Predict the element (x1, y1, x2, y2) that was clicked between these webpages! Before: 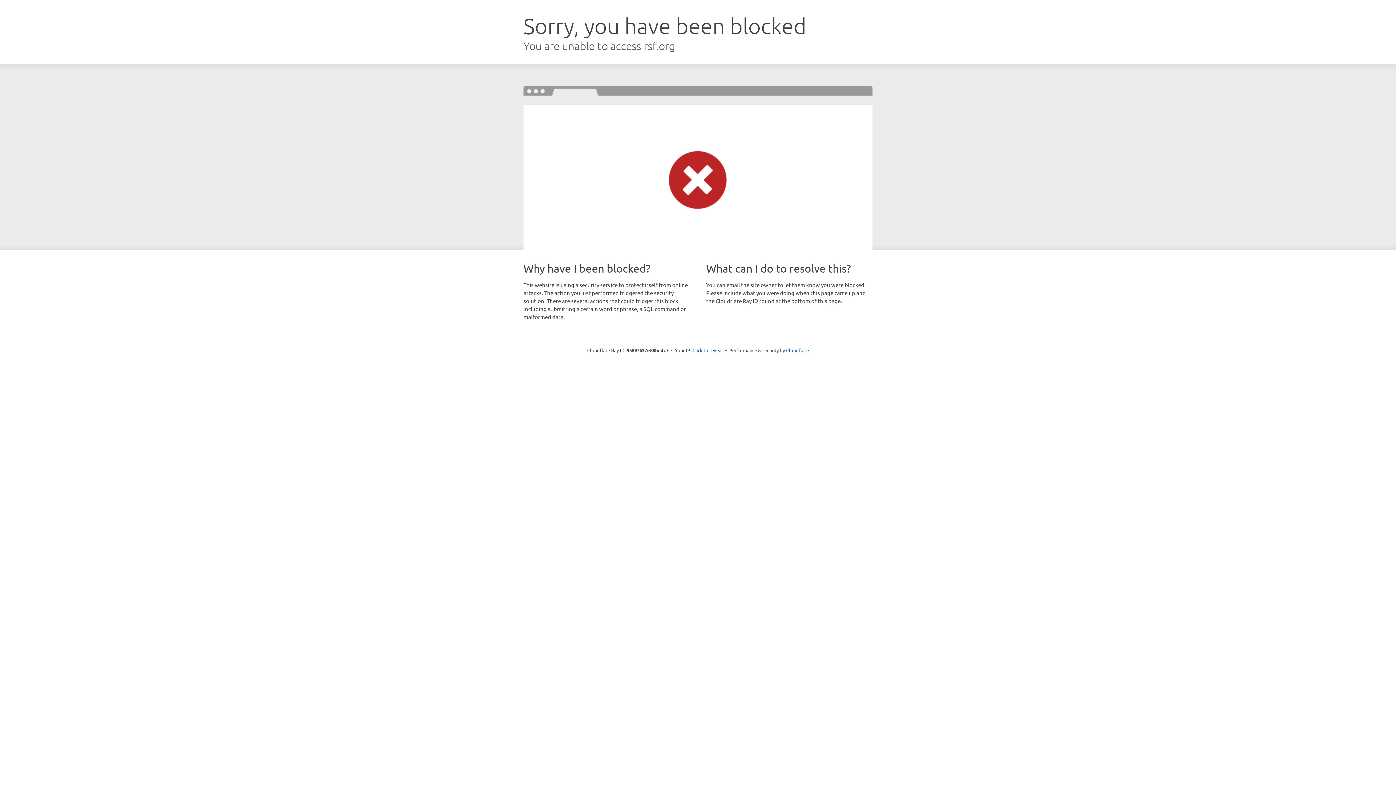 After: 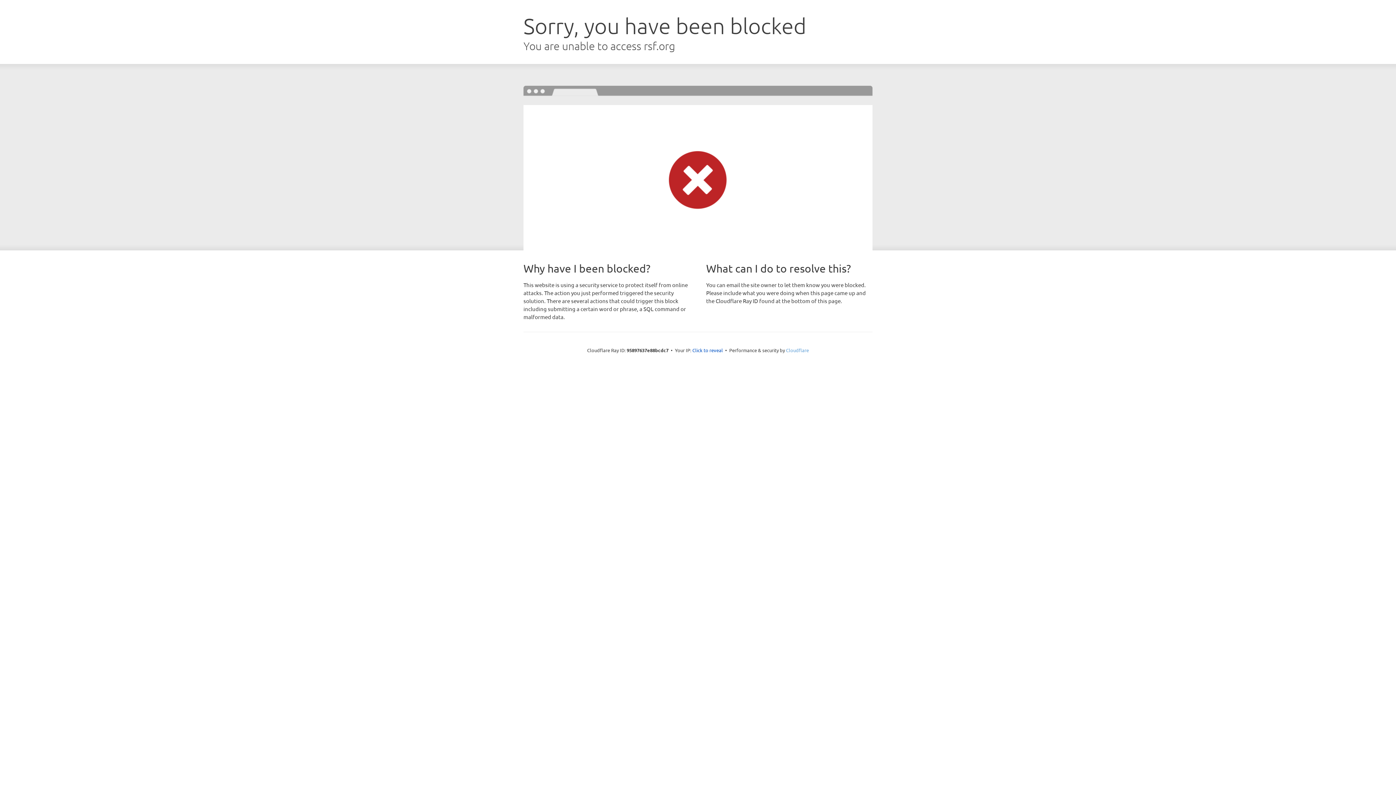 Action: bbox: (786, 347, 809, 353) label: Cloudflare